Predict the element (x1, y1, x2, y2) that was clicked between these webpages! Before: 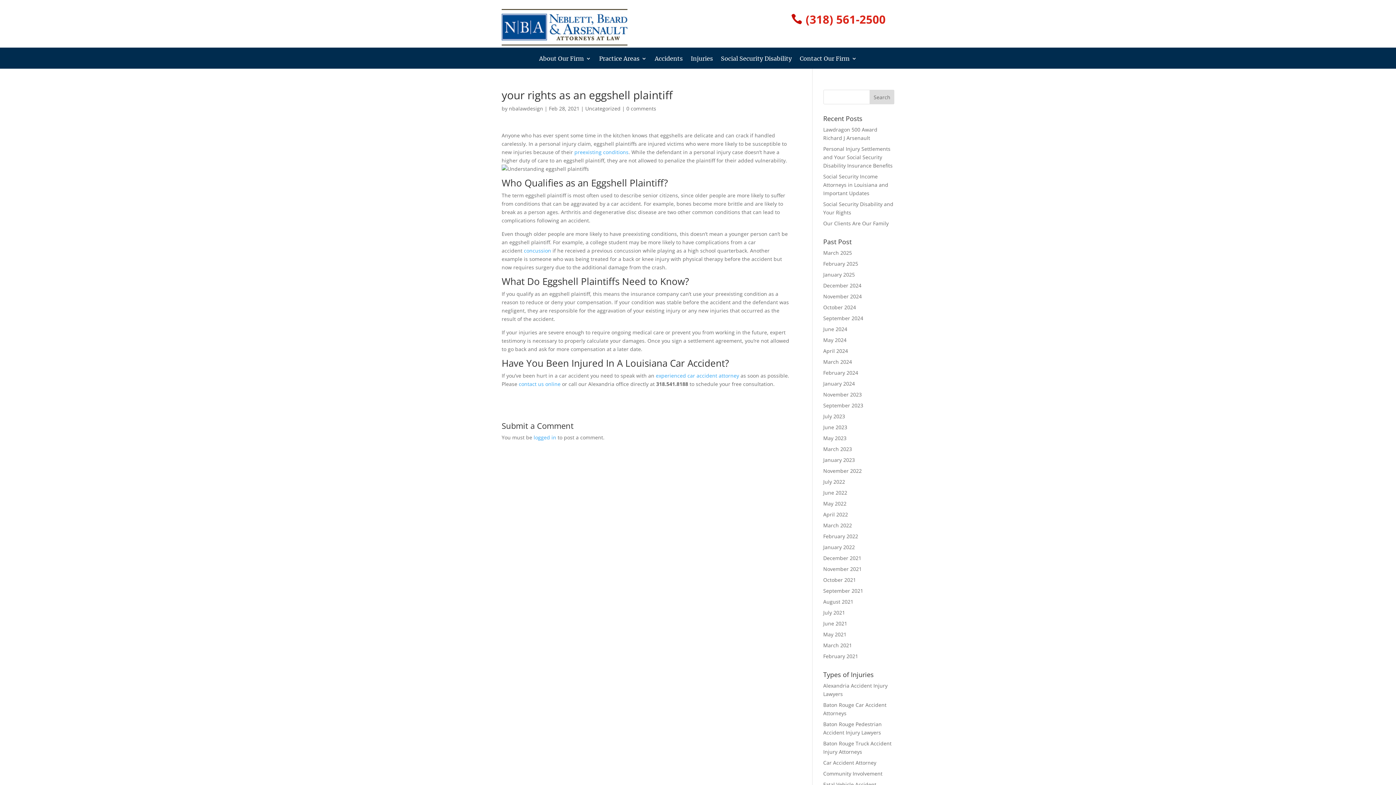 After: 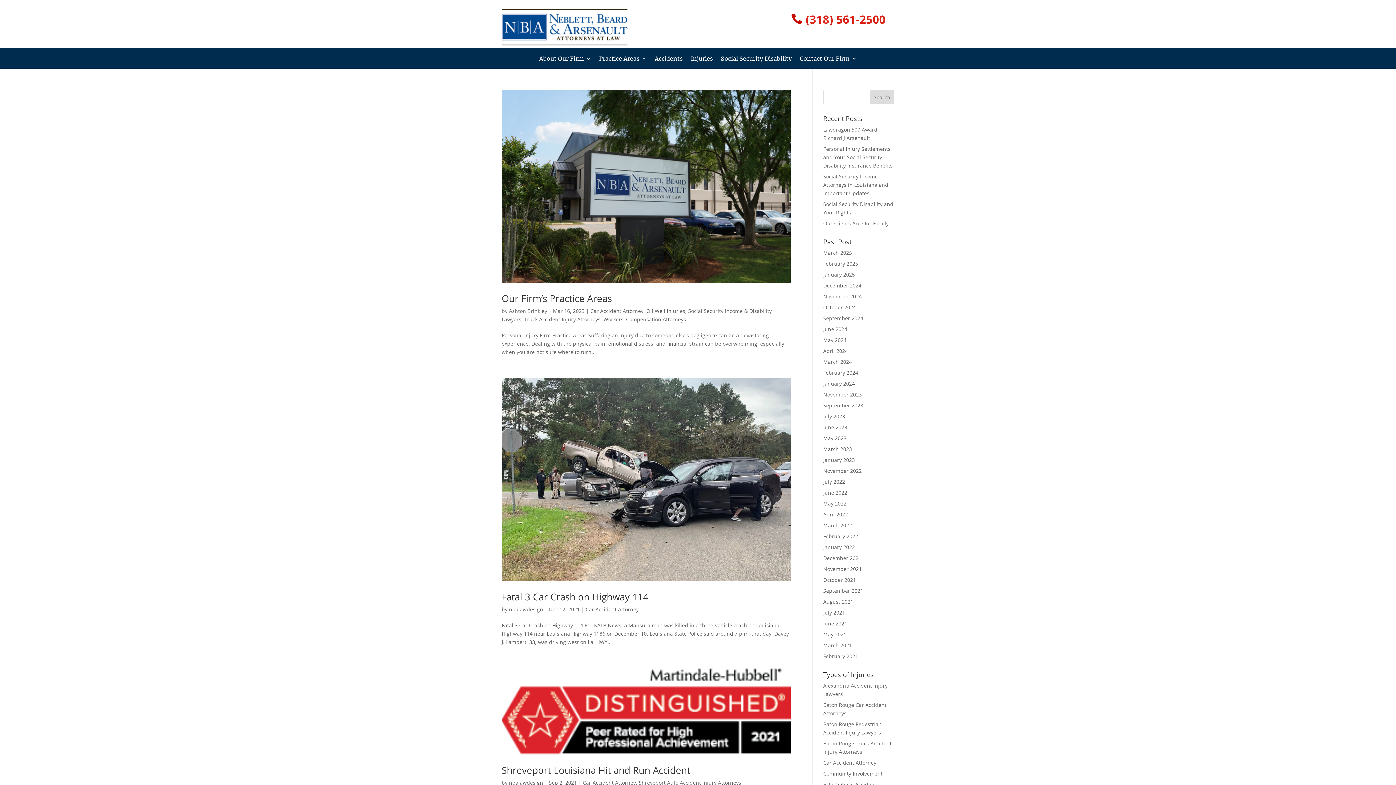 Action: bbox: (823, 759, 876, 766) label: Car Accident Attorney